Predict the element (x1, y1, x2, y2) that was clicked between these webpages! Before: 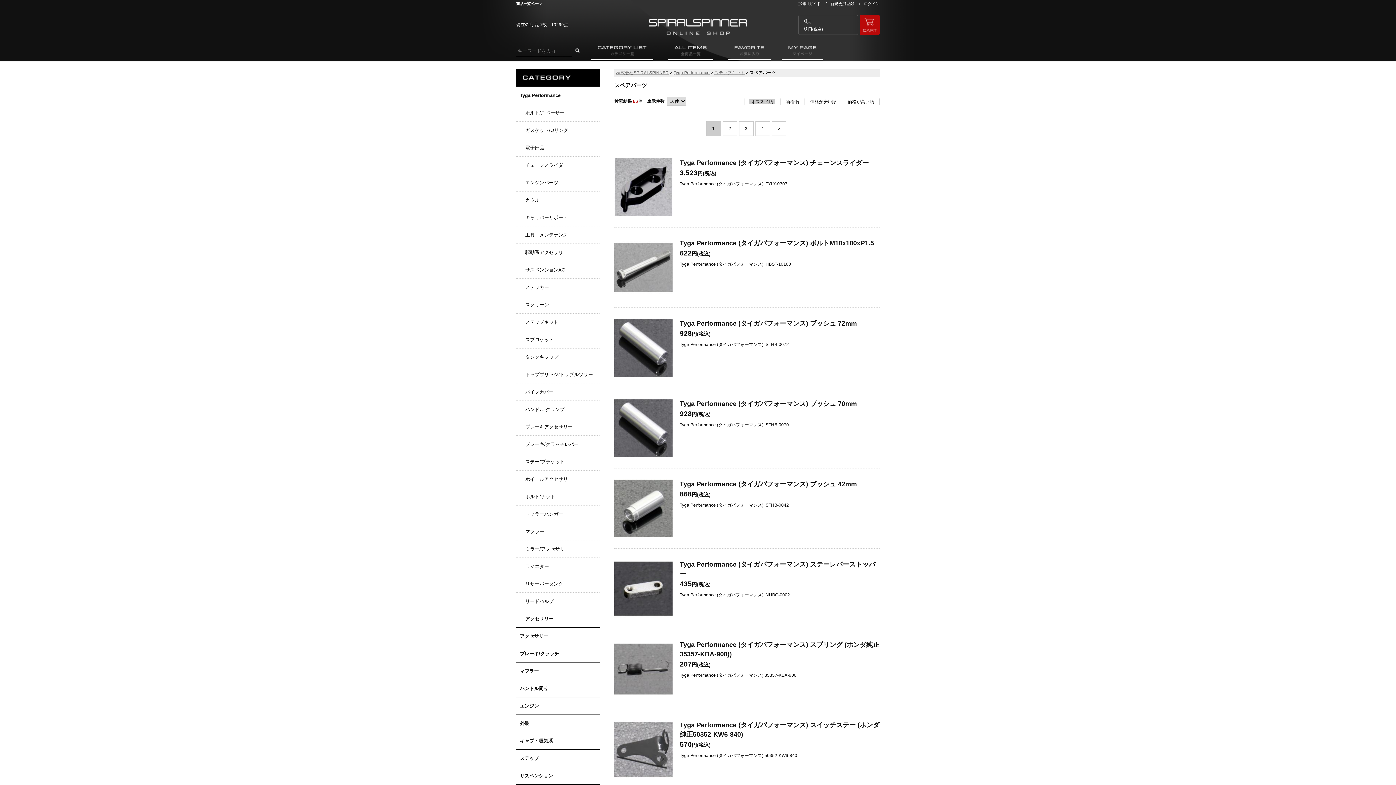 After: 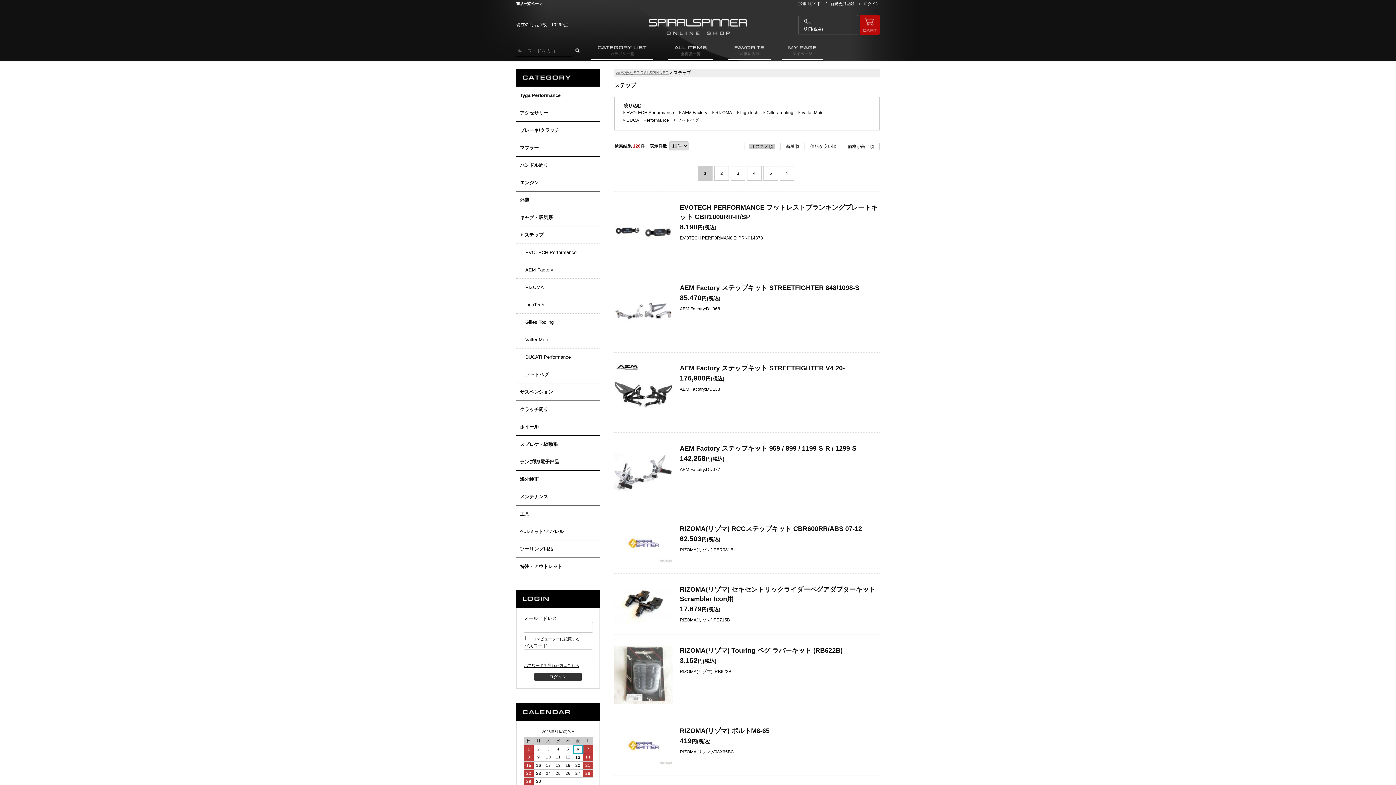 Action: label: ステップ bbox: (516, 750, 600, 767)